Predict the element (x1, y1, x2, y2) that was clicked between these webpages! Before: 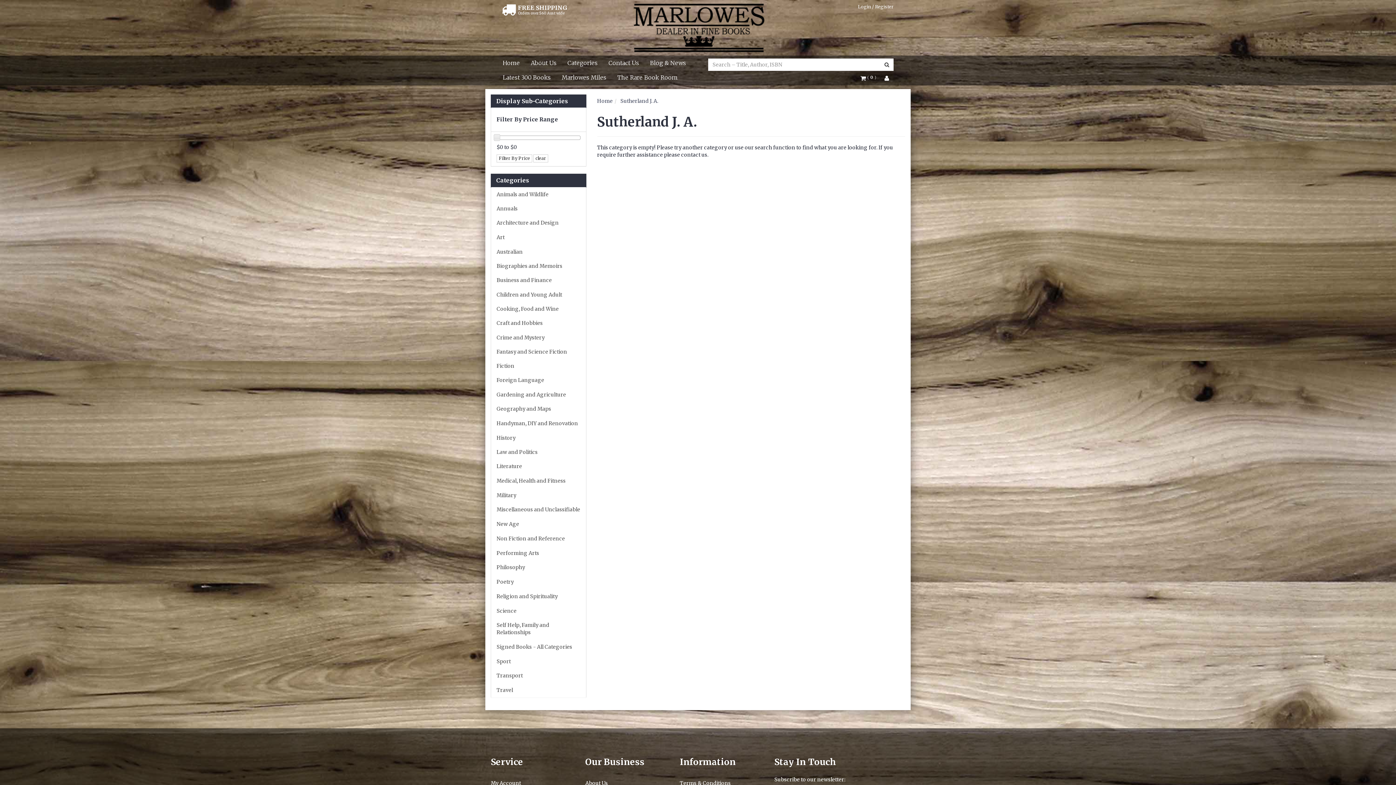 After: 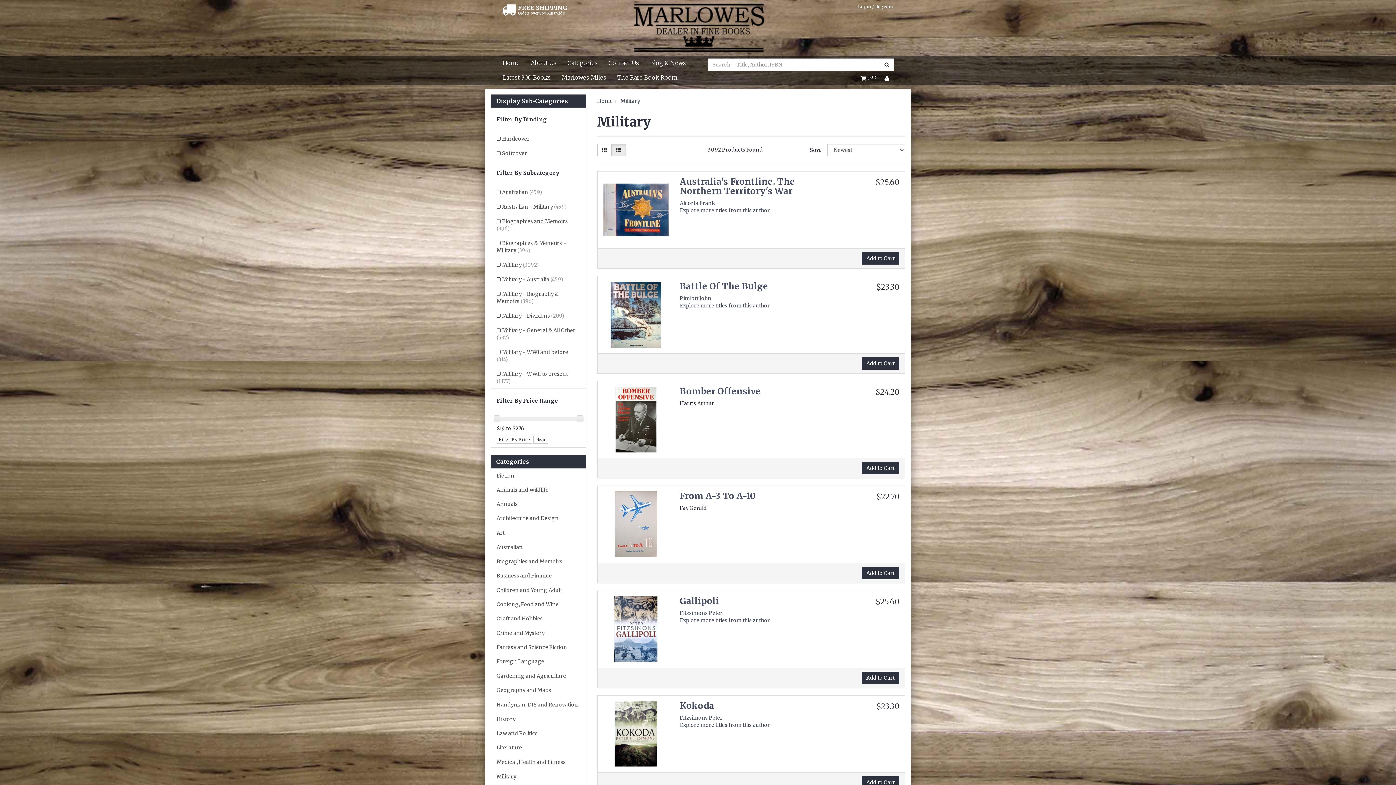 Action: label: Military bbox: (491, 488, 586, 503)